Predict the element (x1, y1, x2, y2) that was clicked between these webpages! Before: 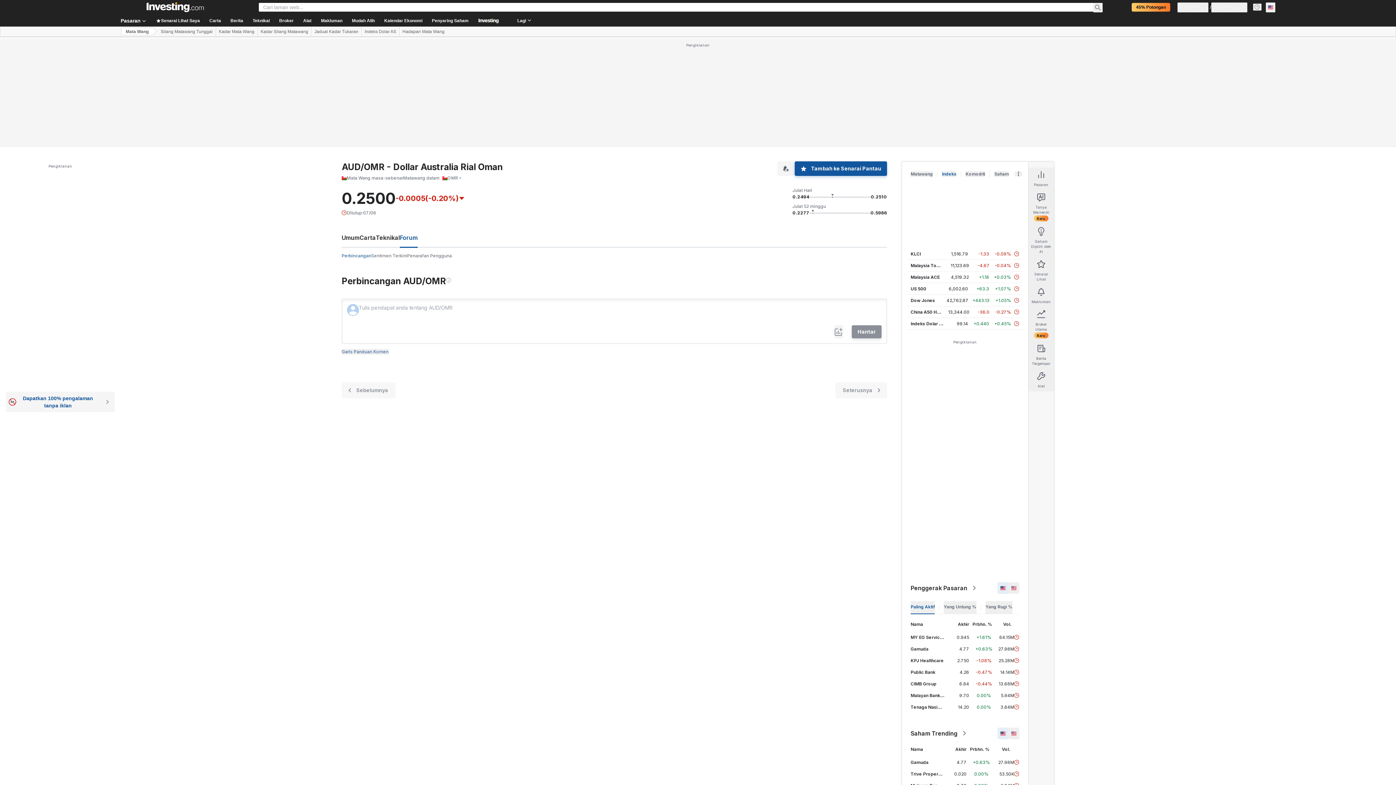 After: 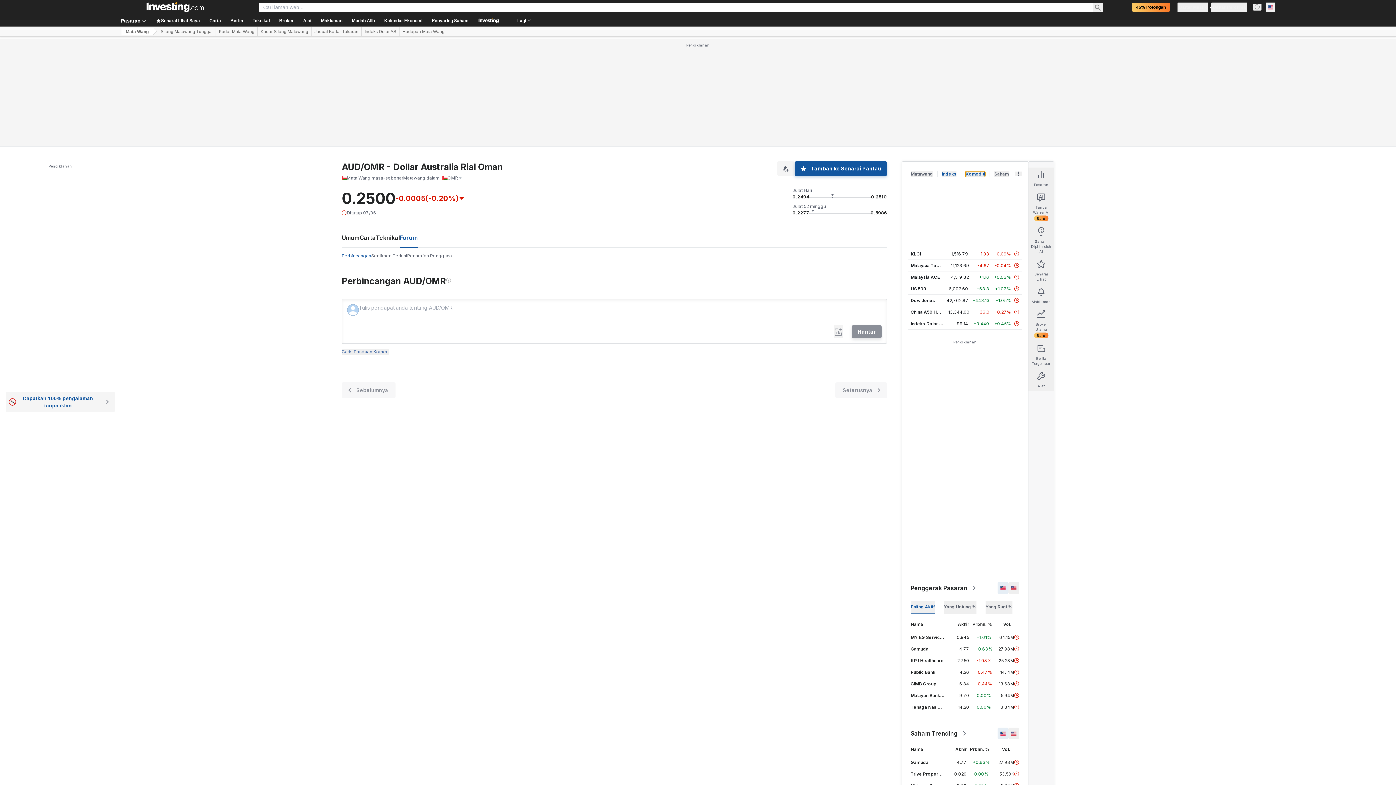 Action: label: Komoditi bbox: (965, 171, 985, 177)